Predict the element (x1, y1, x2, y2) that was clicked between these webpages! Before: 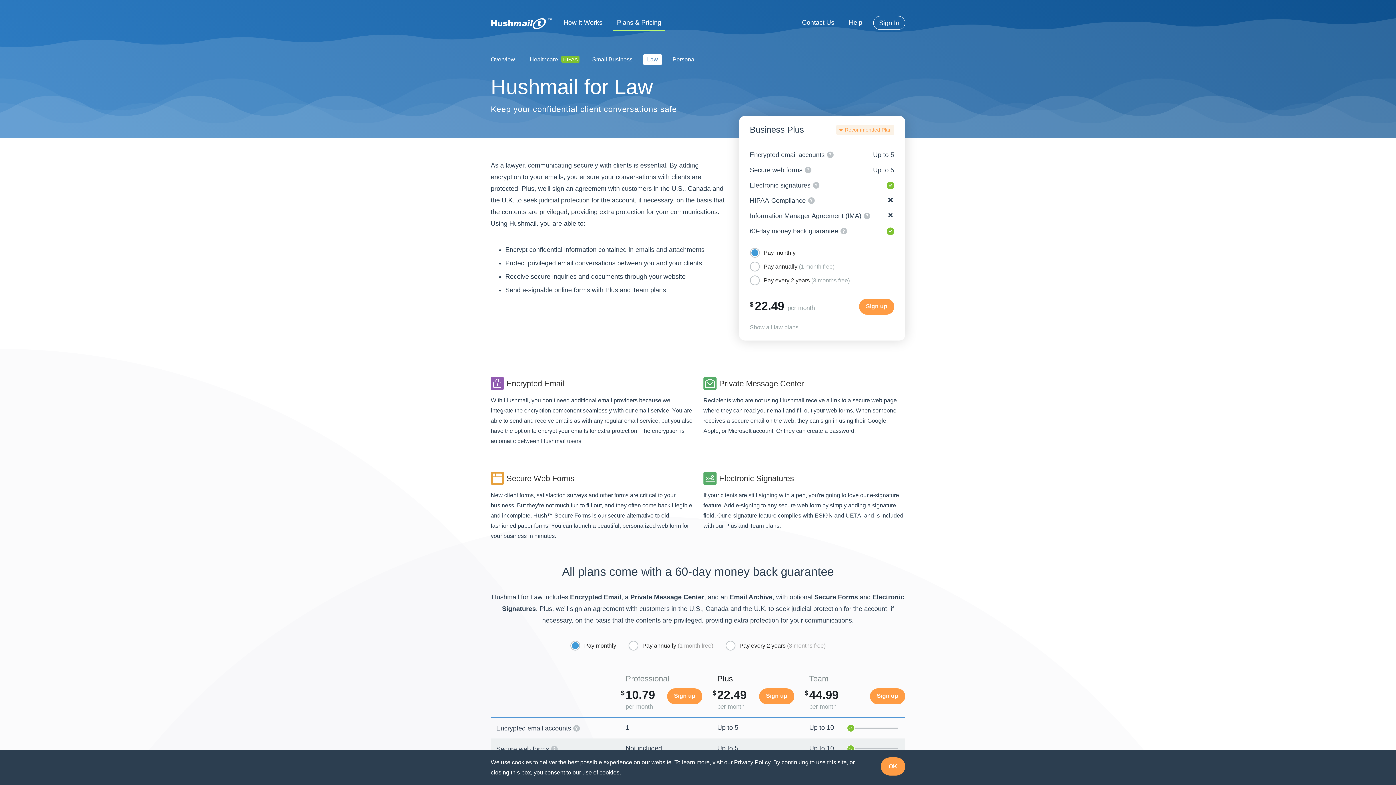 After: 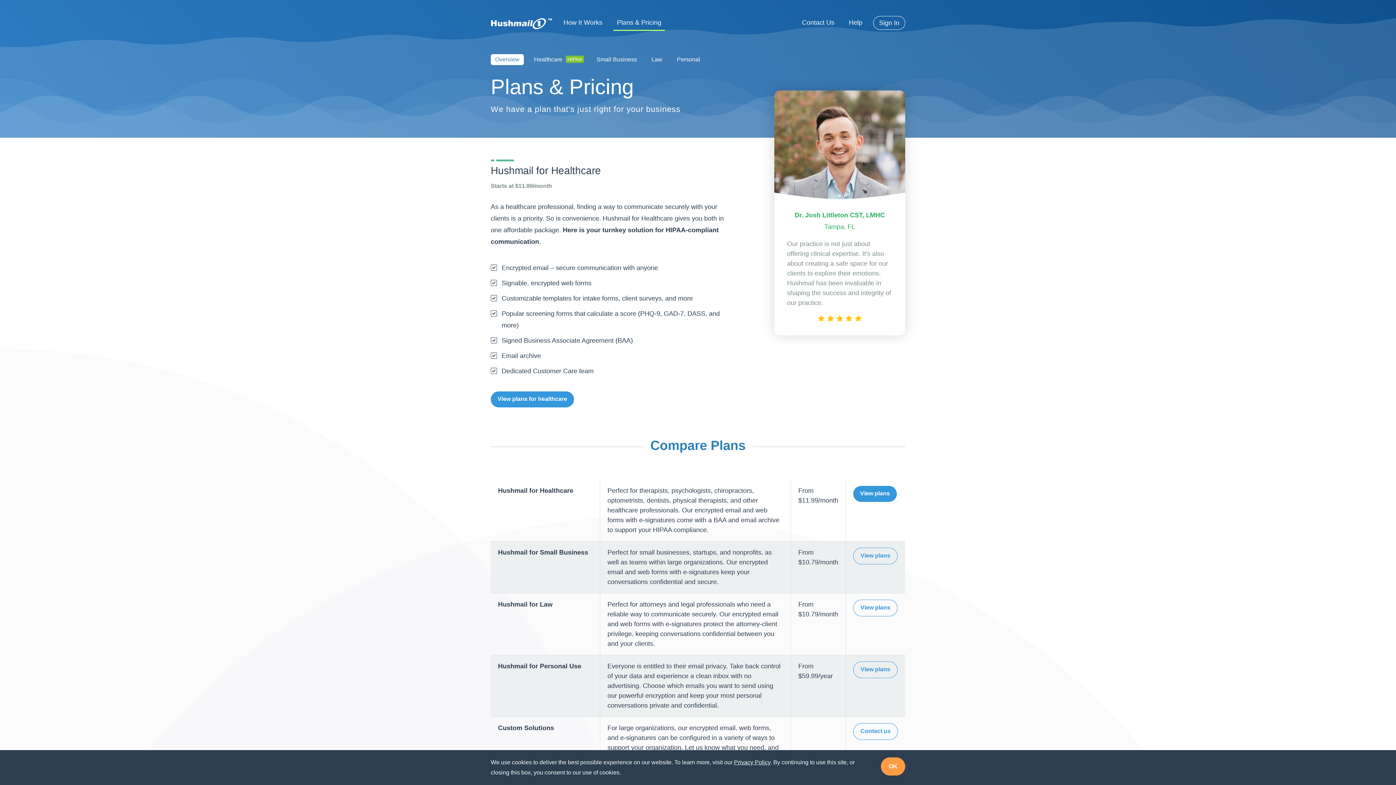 Action: bbox: (613, 16, 665, 29) label: Plans & Pricing